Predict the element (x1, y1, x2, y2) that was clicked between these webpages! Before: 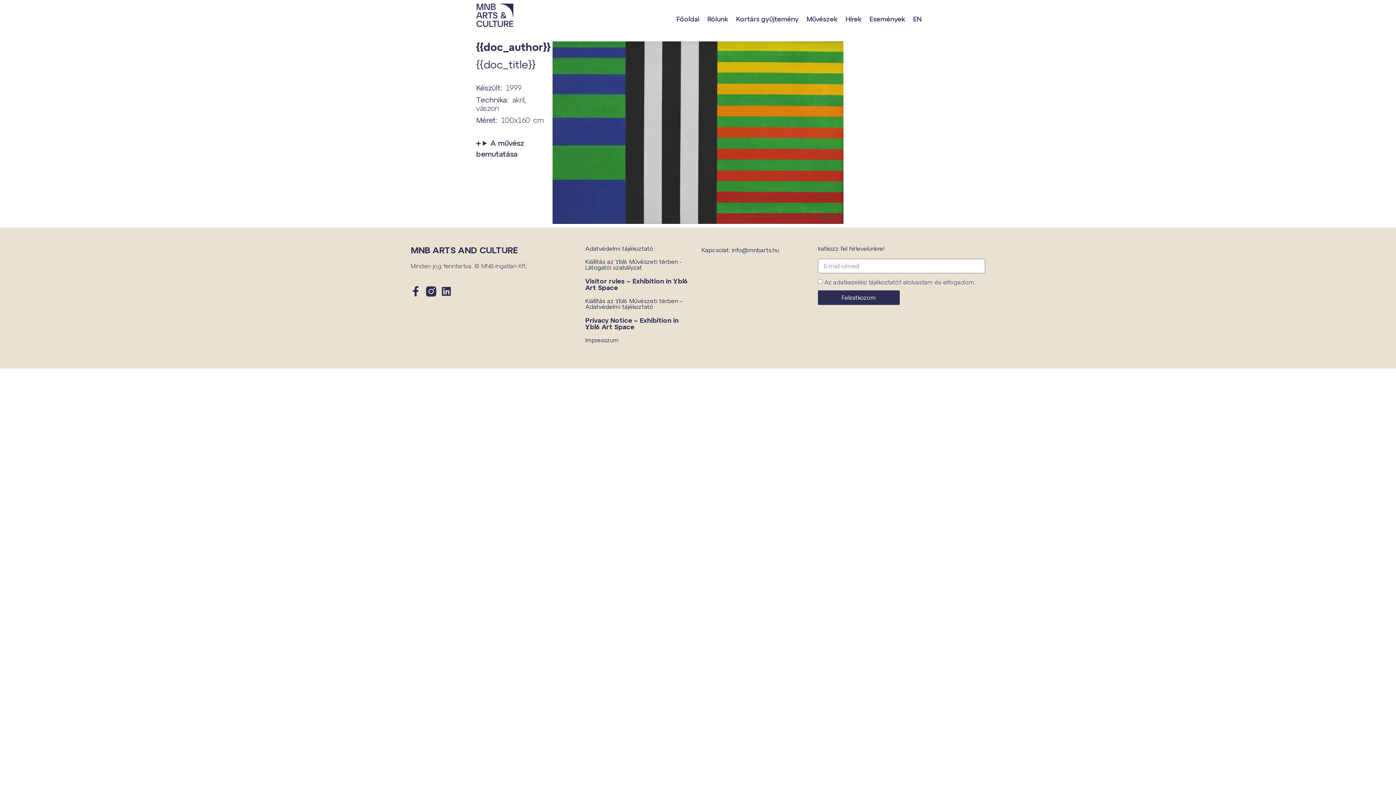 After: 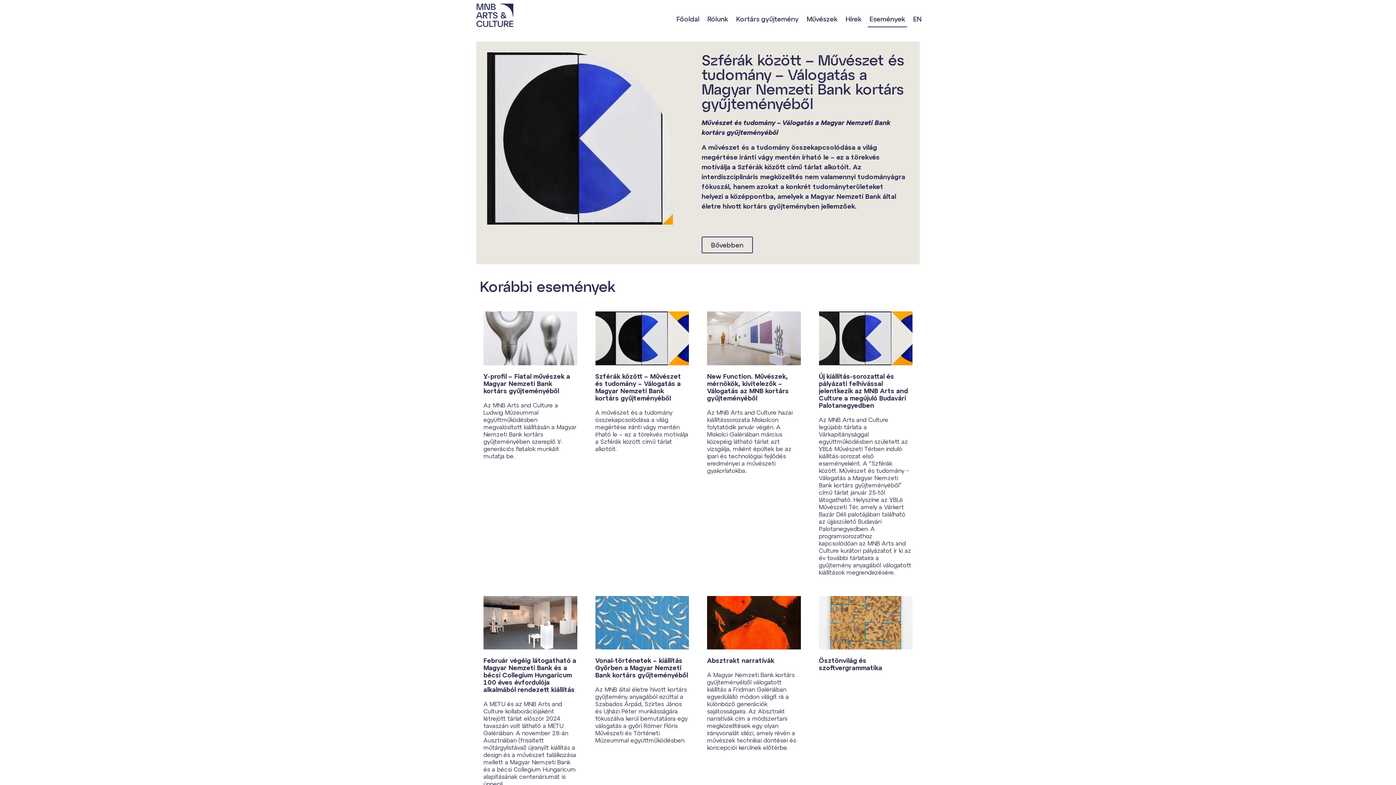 Action: label: Események bbox: (867, 10, 907, 27)